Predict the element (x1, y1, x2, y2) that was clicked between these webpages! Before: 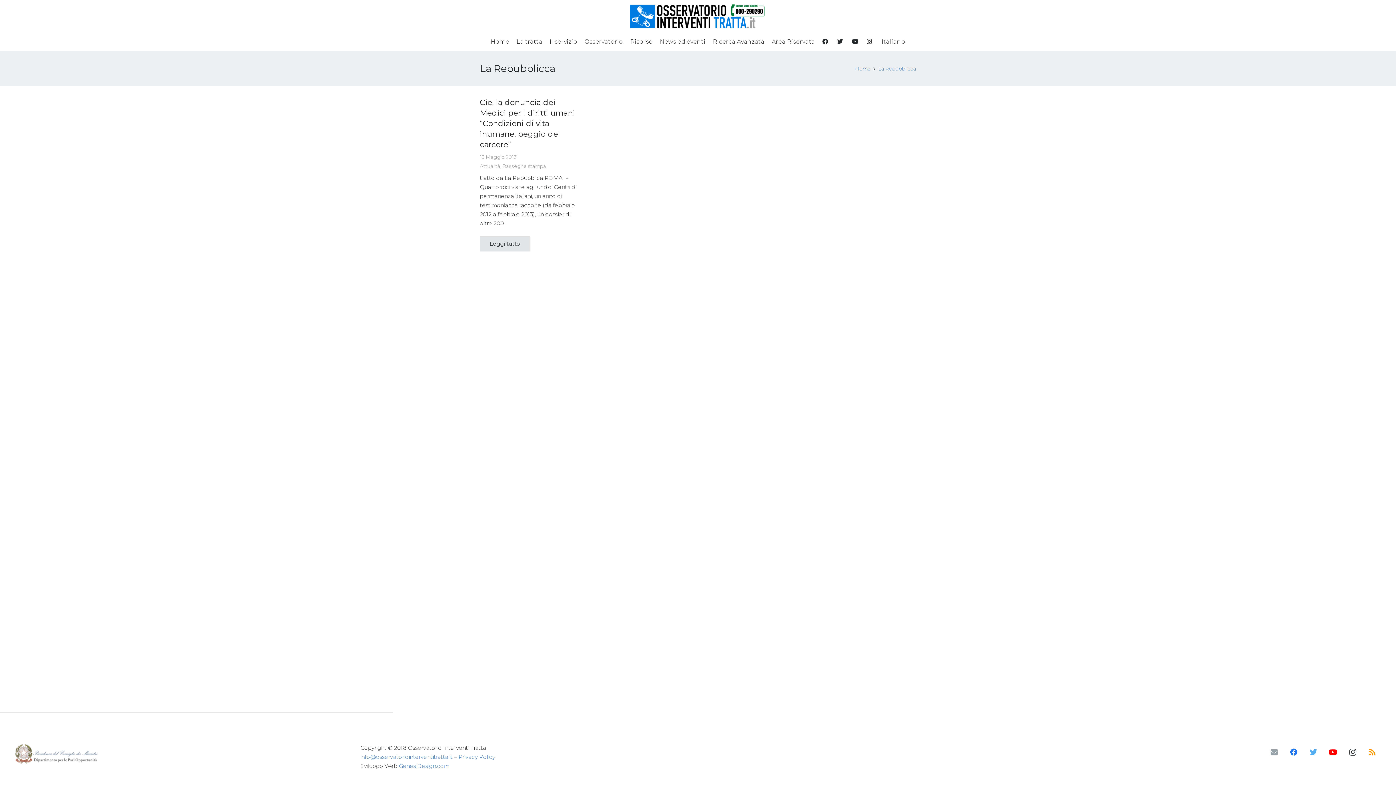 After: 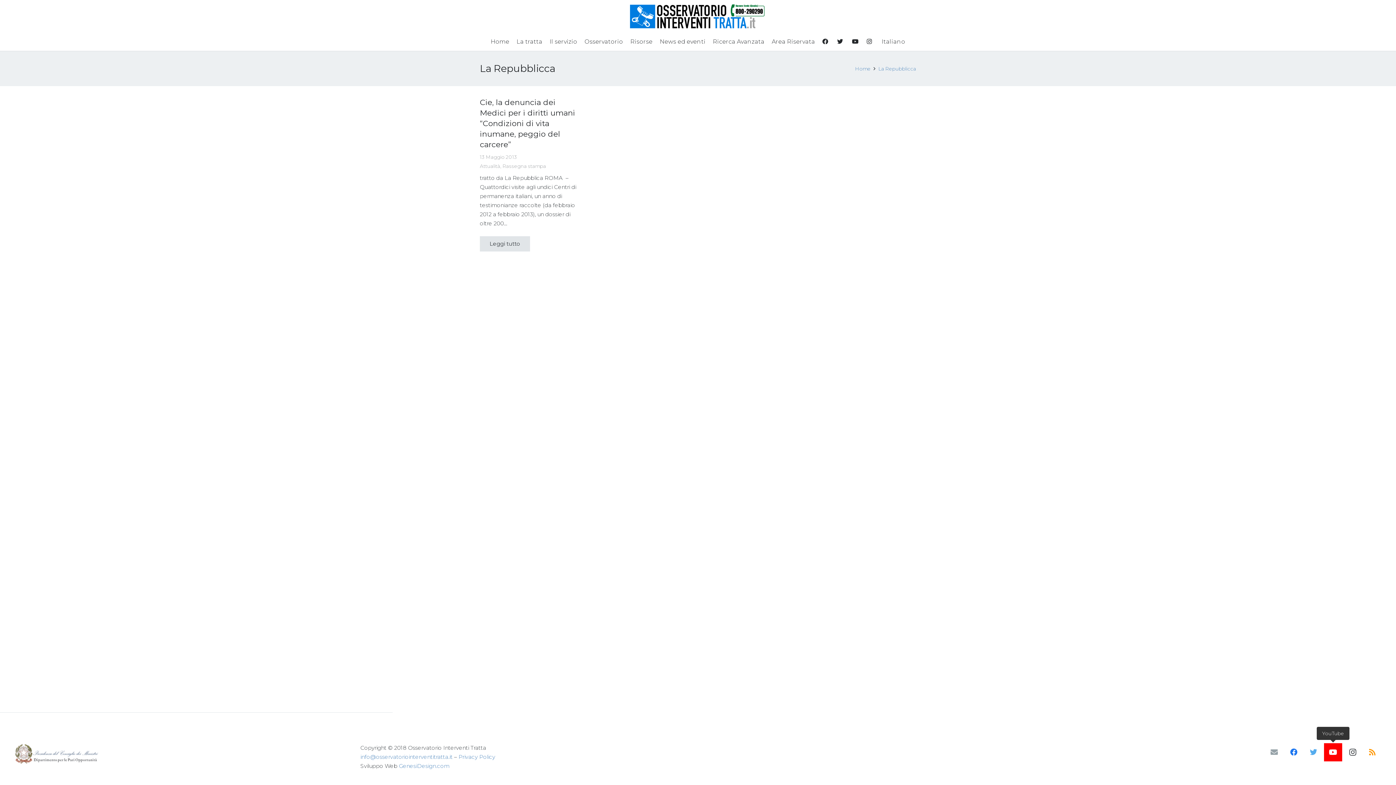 Action: bbox: (1324, 743, 1342, 761) label: YouTube